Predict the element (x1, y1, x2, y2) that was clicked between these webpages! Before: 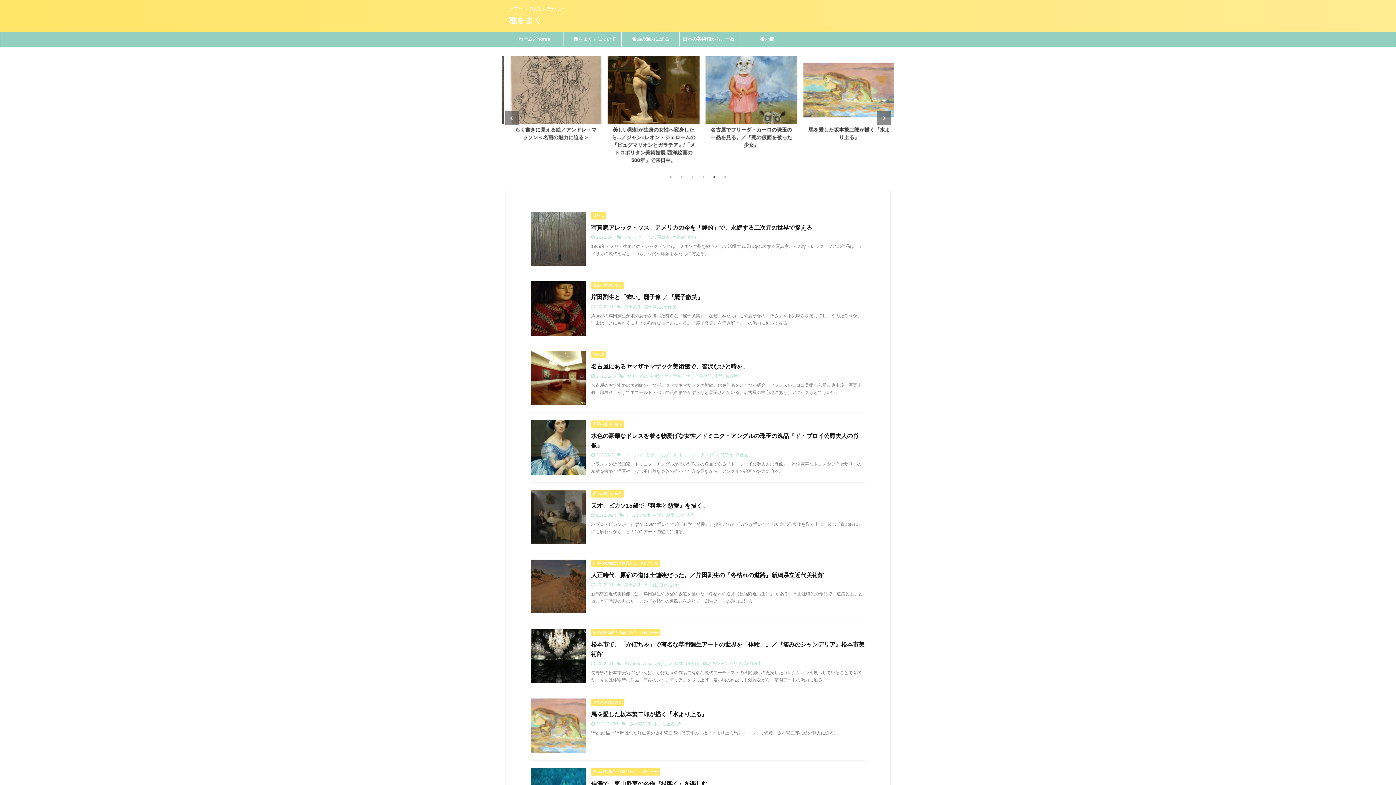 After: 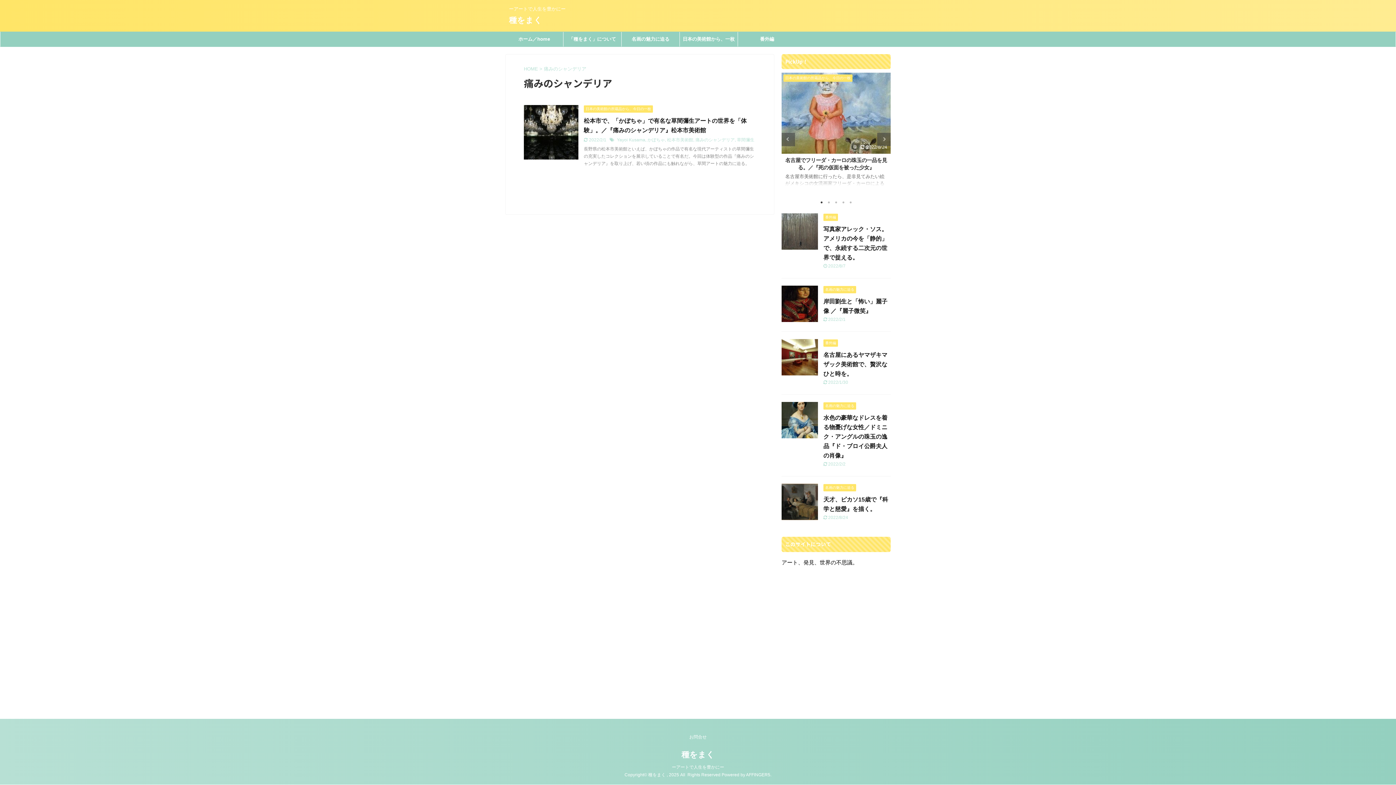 Action: label: 痛みのシャンデリア bbox: (702, 661, 742, 666)